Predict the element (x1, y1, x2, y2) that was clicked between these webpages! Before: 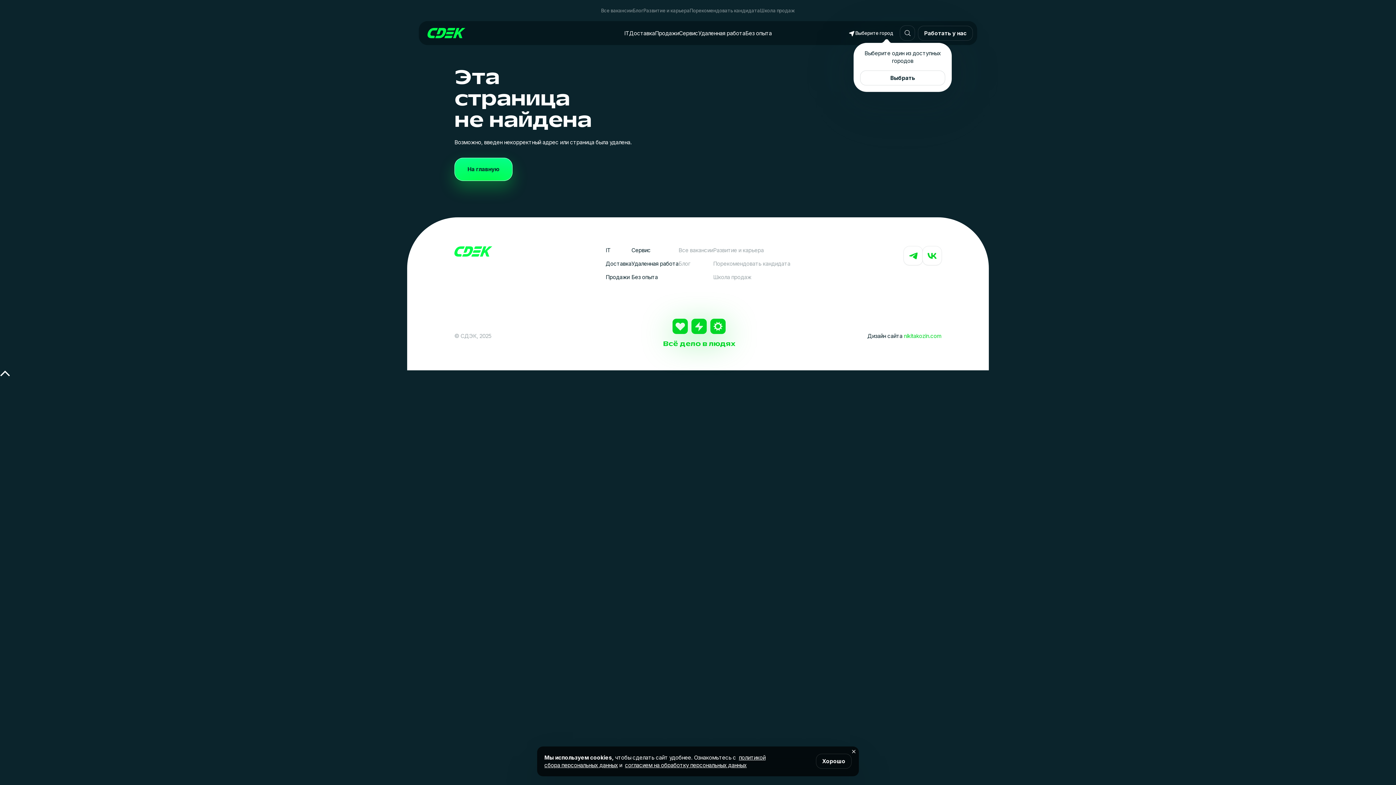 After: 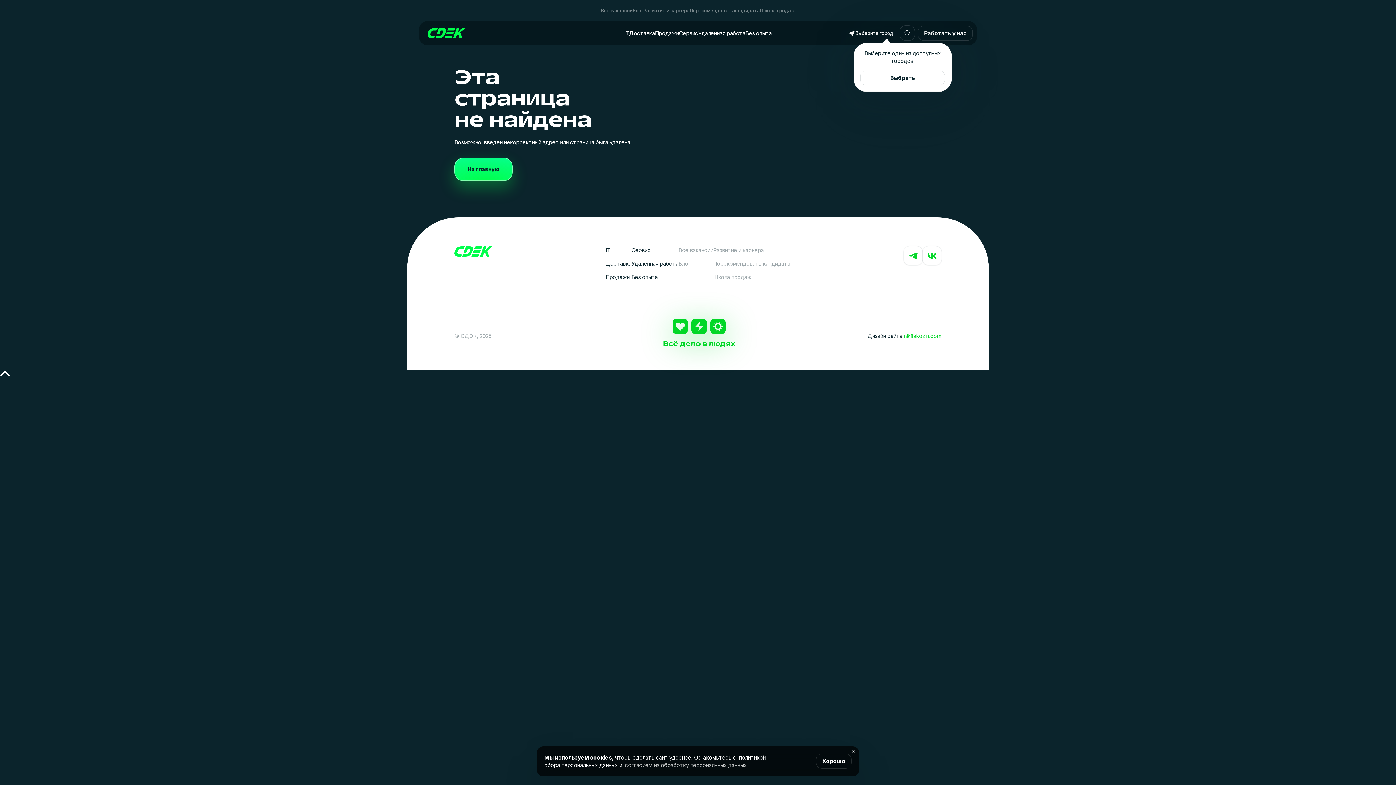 Action: label: согласием на обработку персональных данных bbox: (625, 762, 746, 769)